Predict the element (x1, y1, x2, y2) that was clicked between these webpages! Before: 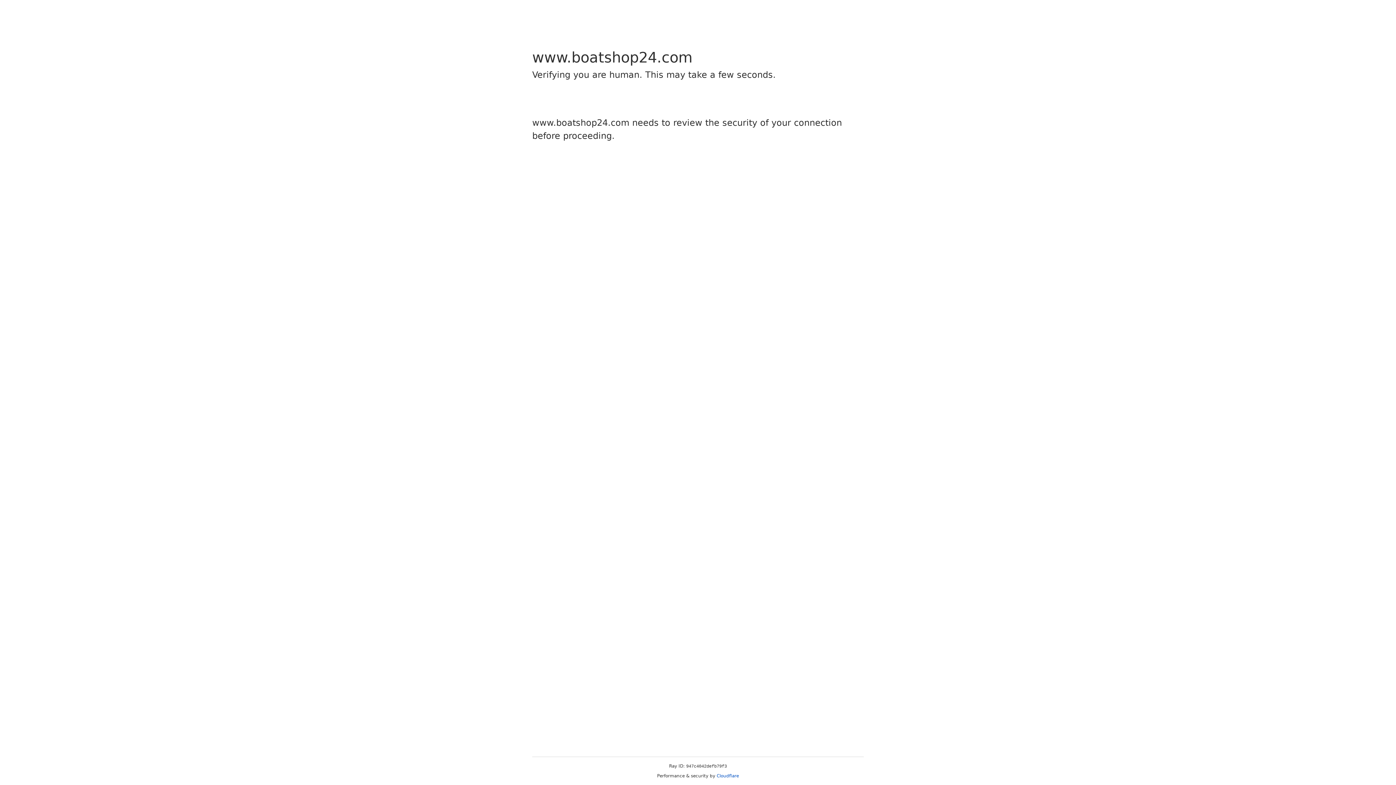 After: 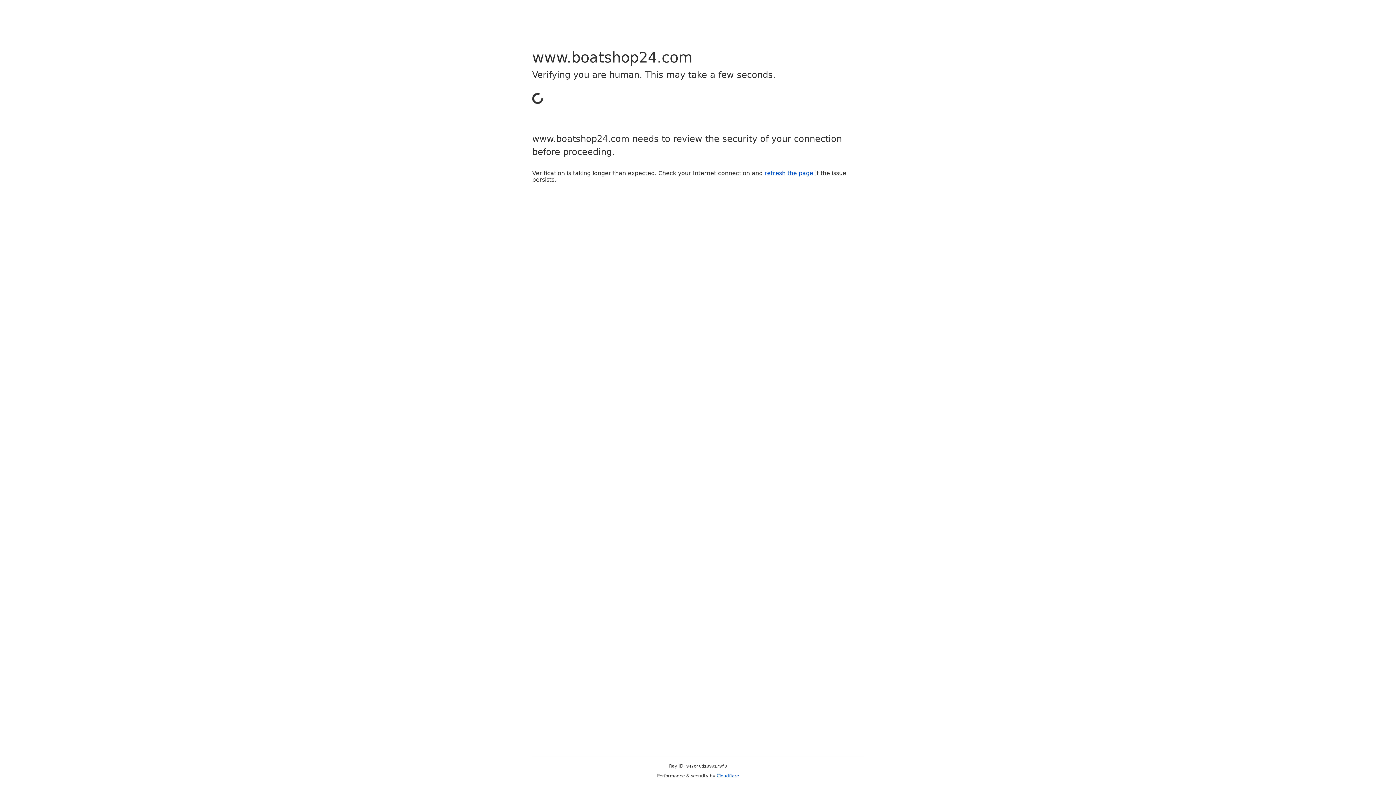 Action: label: Cloudflare bbox: (716, 773, 739, 778)